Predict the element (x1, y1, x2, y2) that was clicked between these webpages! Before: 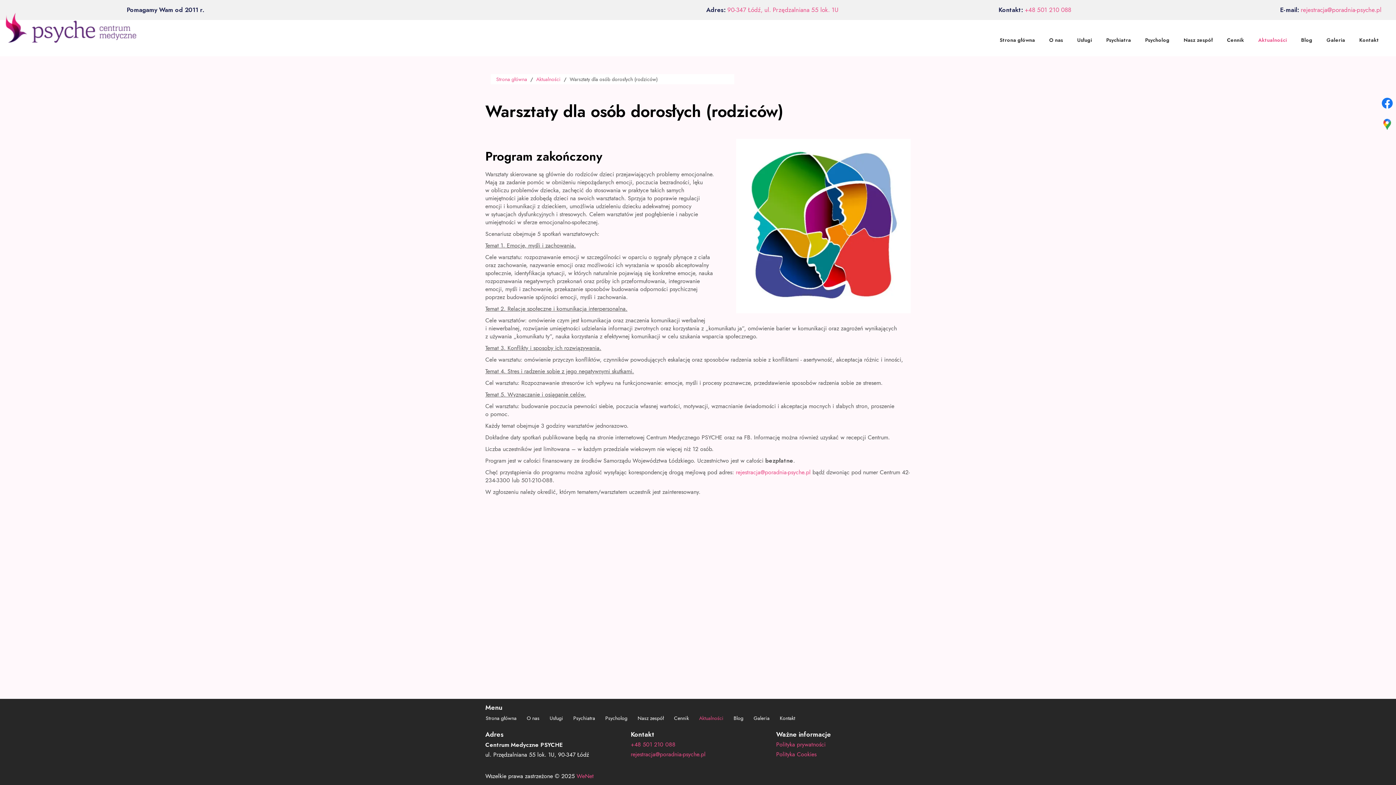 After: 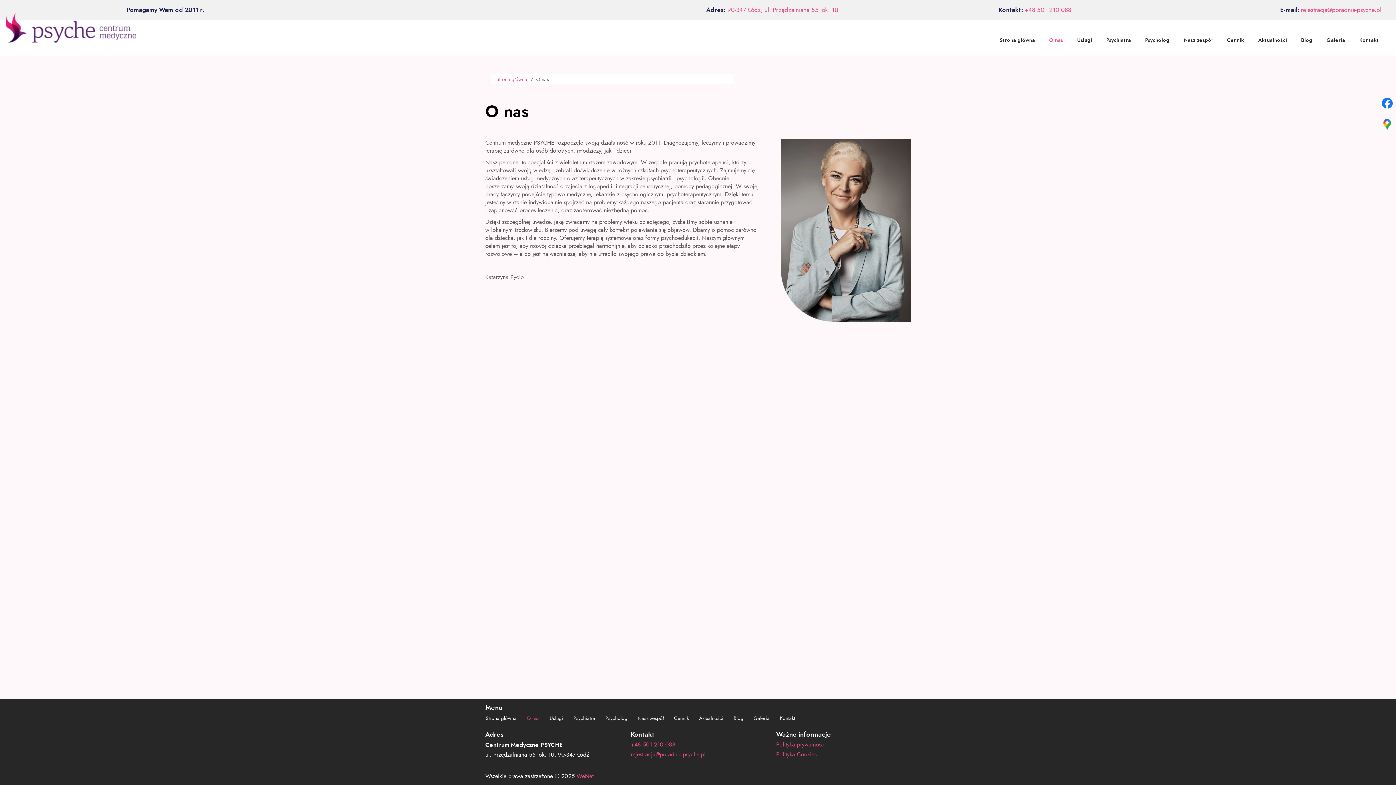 Action: bbox: (1043, 30, 1068, 49) label: O nas